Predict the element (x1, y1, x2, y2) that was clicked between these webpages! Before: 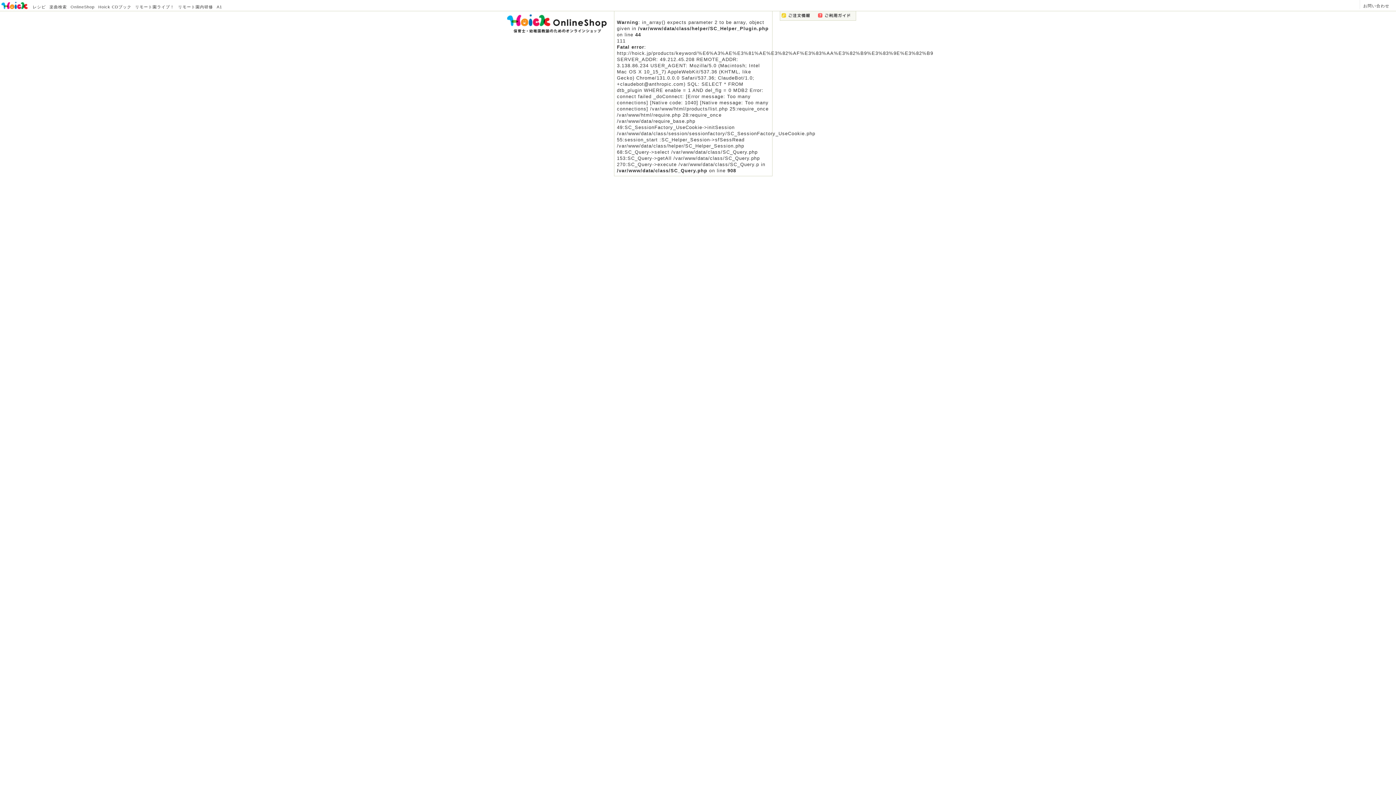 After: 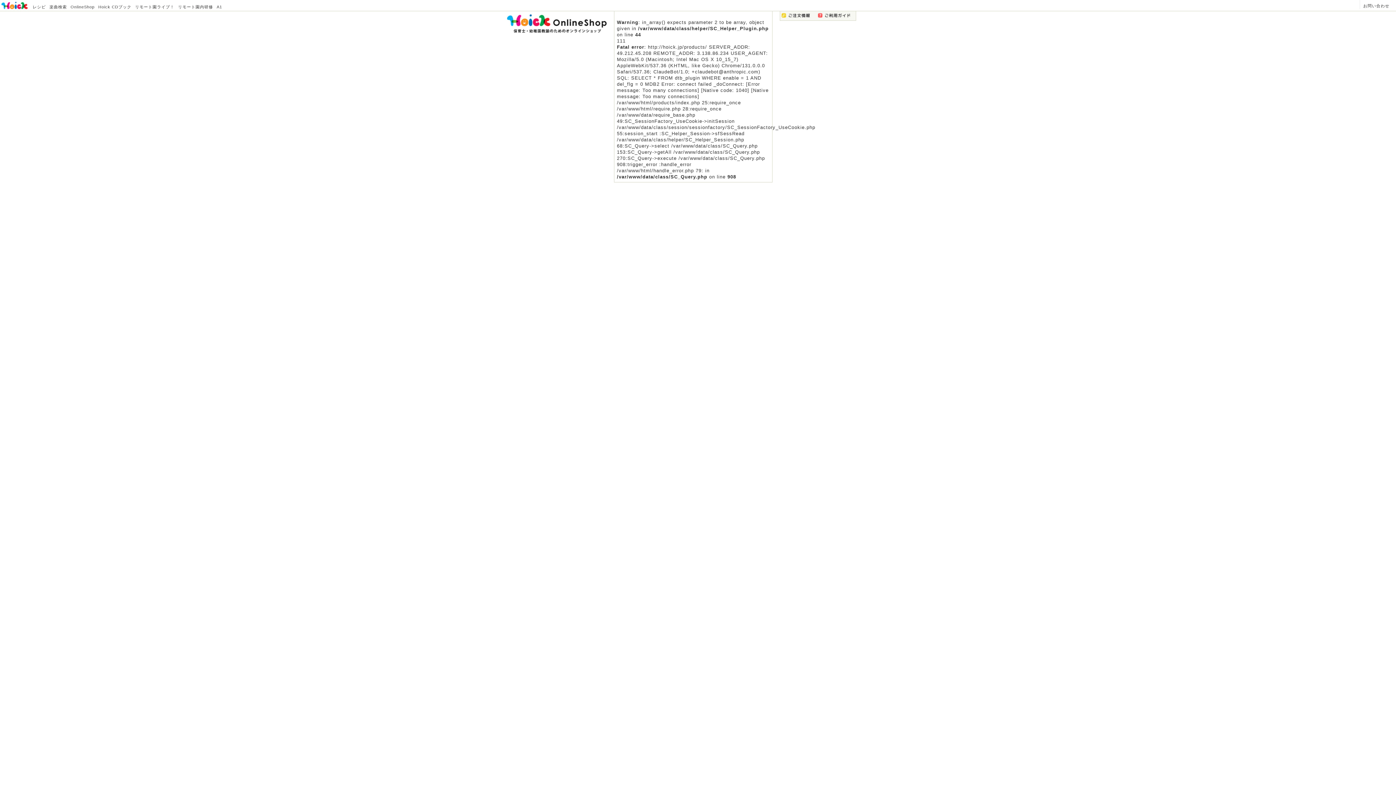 Action: bbox: (507, 14, 606, 32)